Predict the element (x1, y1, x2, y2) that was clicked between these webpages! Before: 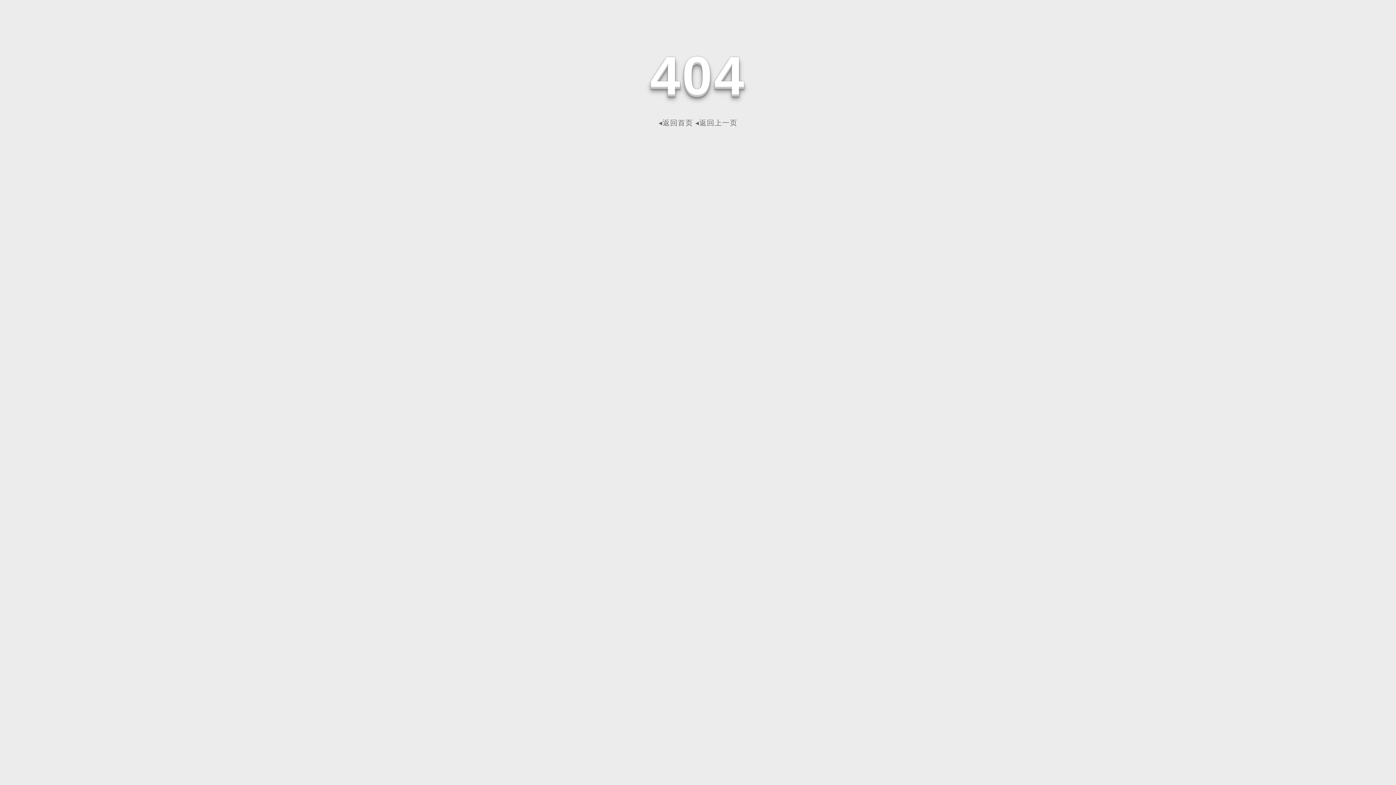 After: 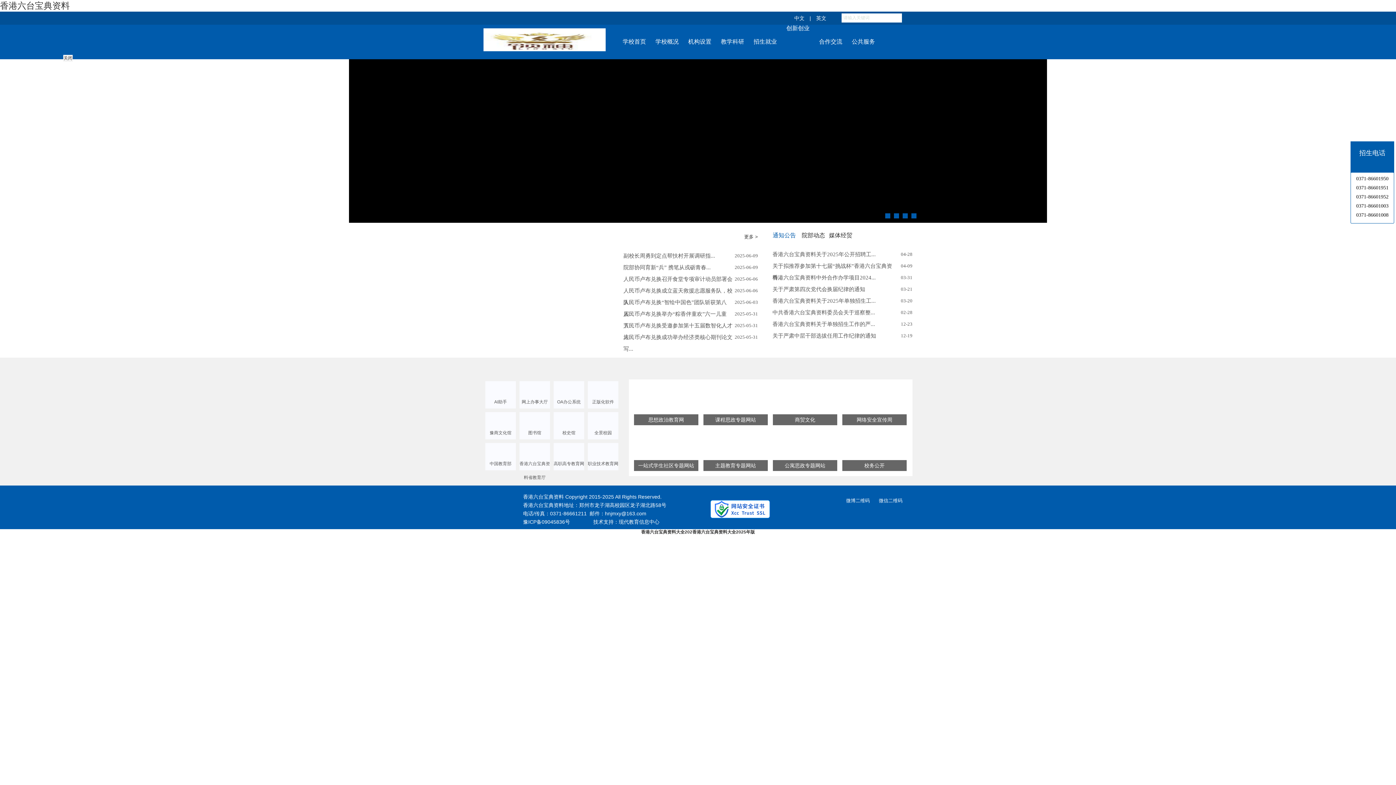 Action: bbox: (658, 118, 693, 126) label: ◂返回首页